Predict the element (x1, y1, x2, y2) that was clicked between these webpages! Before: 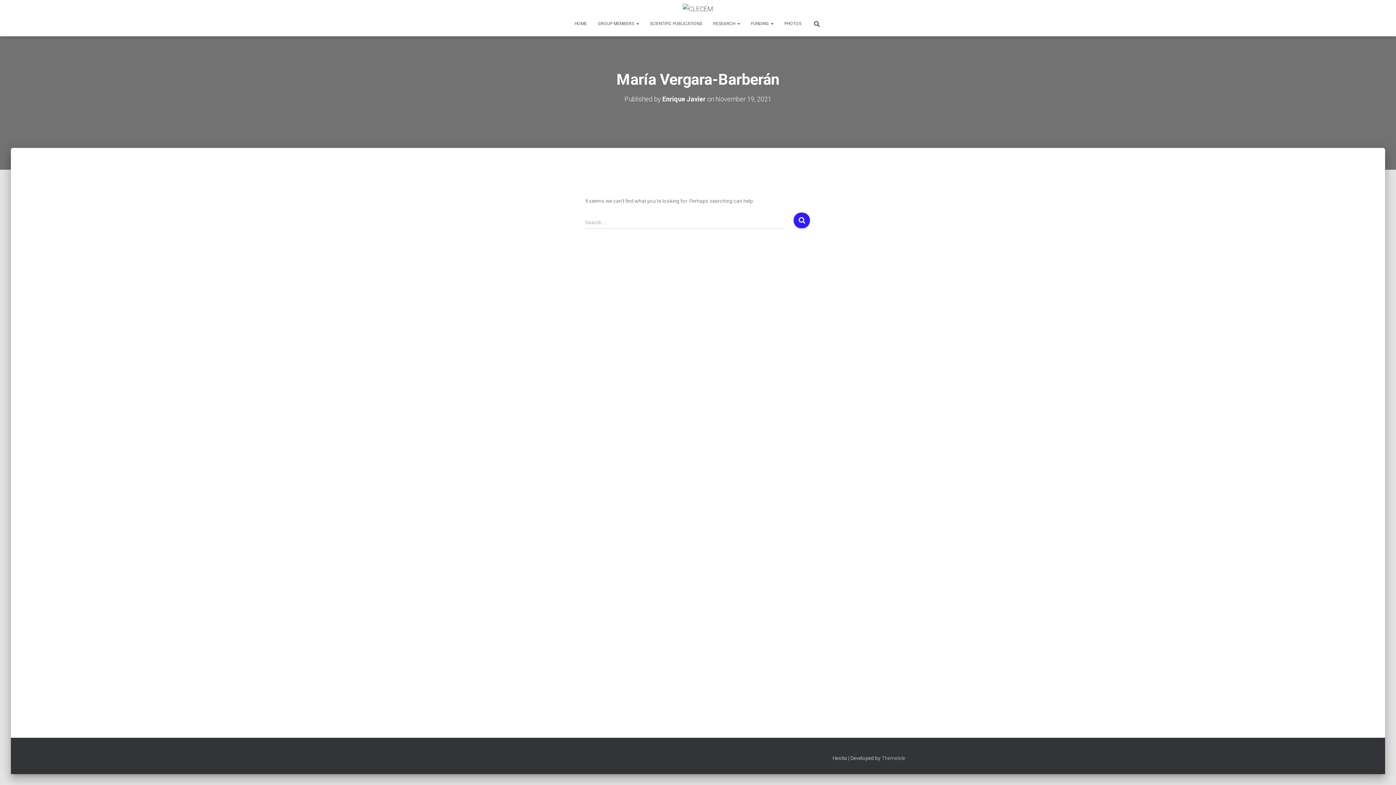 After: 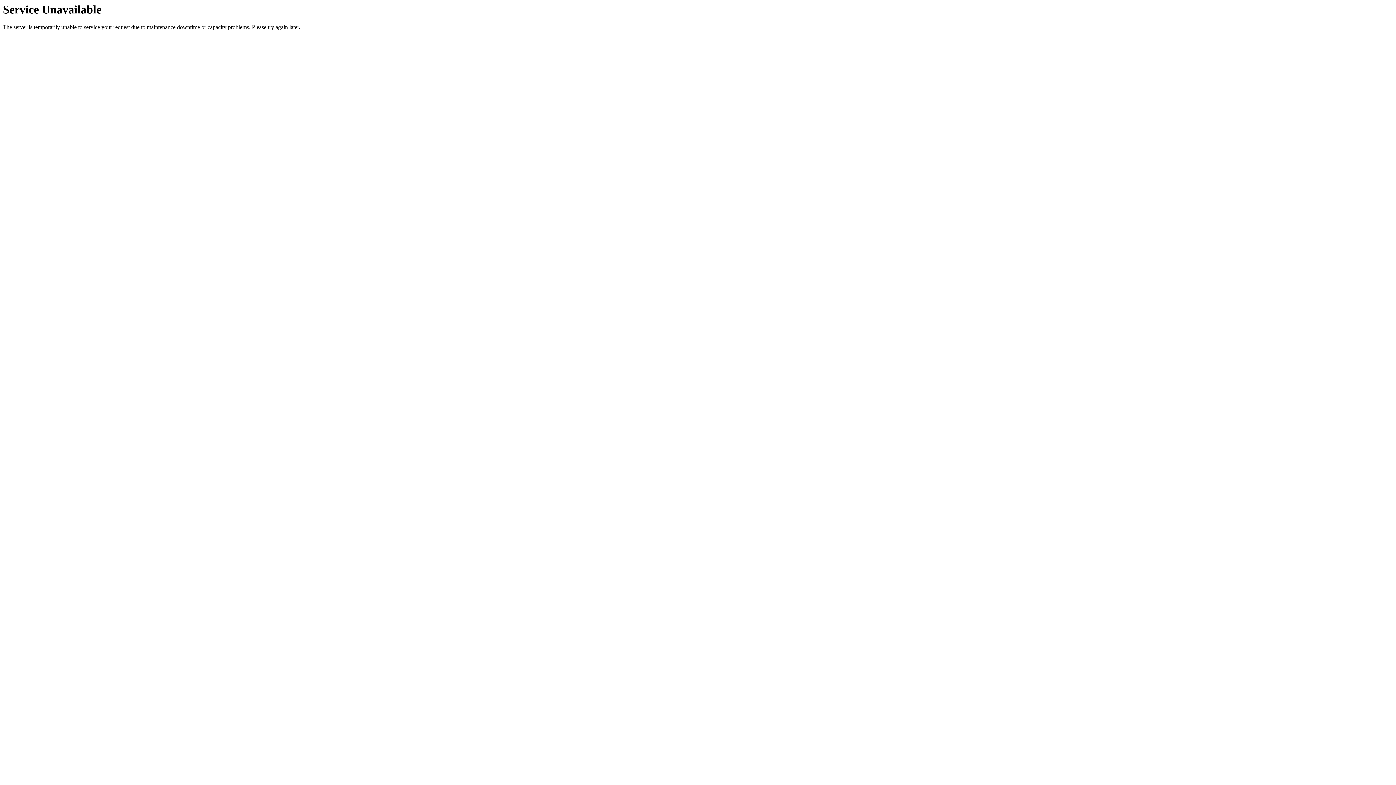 Action: label: Enrique Javier bbox: (662, 95, 705, 102)